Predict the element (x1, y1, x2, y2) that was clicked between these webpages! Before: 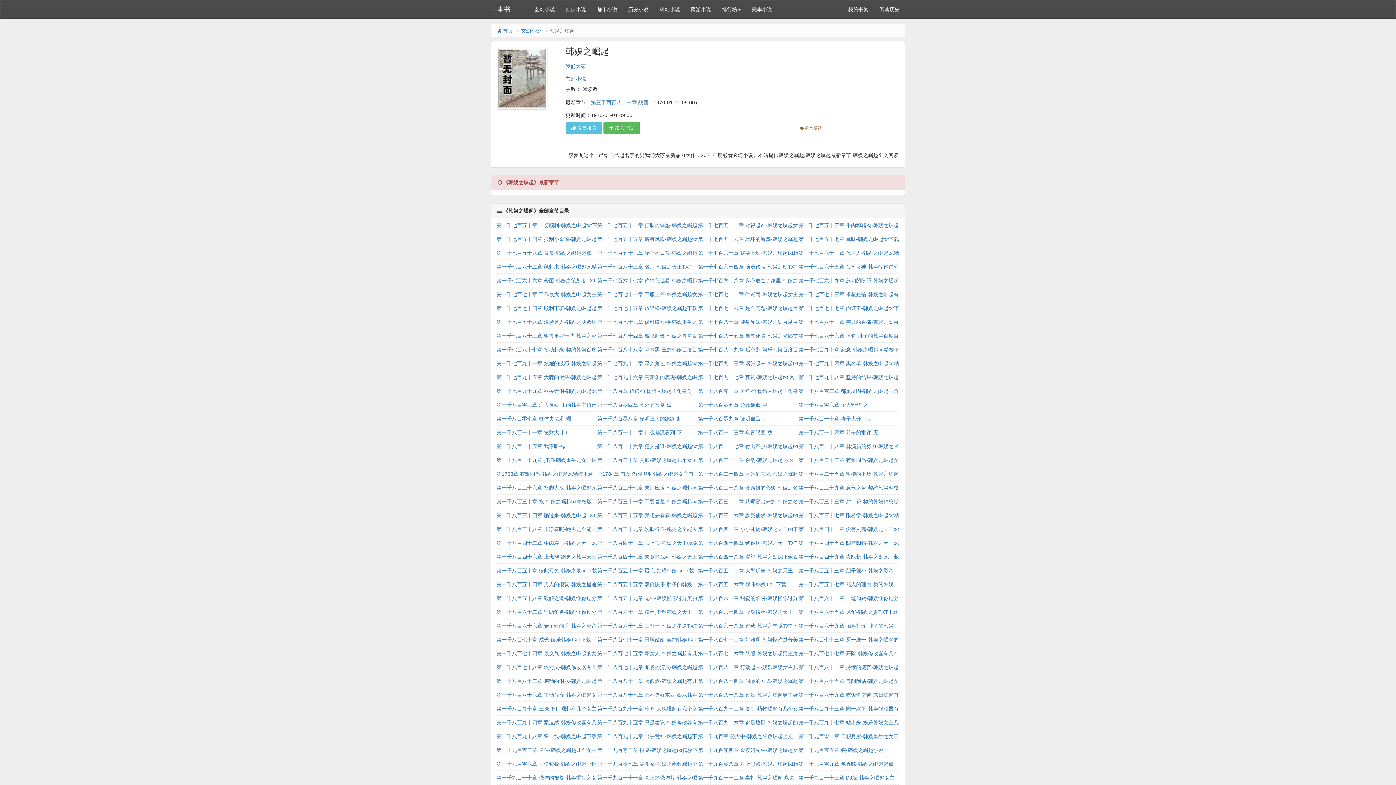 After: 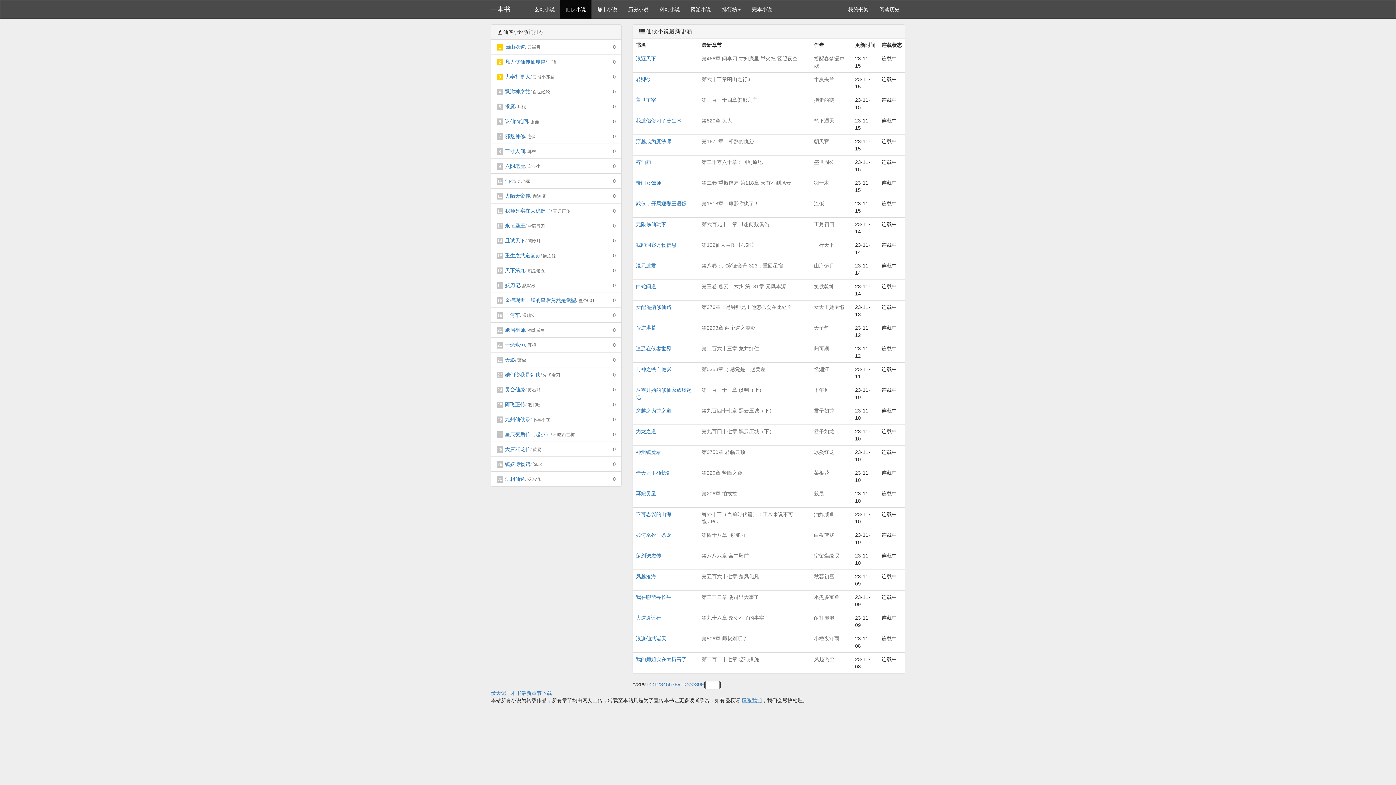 Action: bbox: (560, 0, 591, 18) label: 仙侠小说